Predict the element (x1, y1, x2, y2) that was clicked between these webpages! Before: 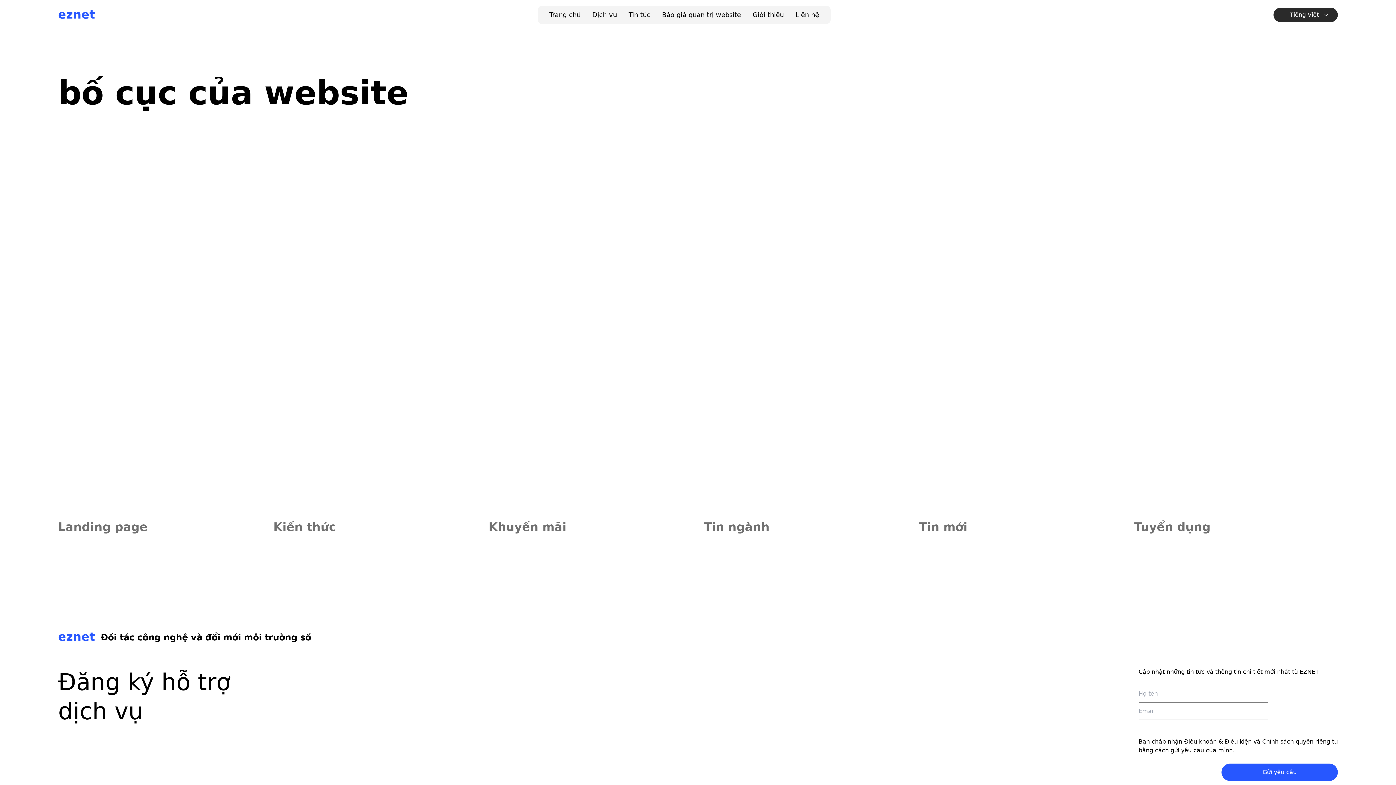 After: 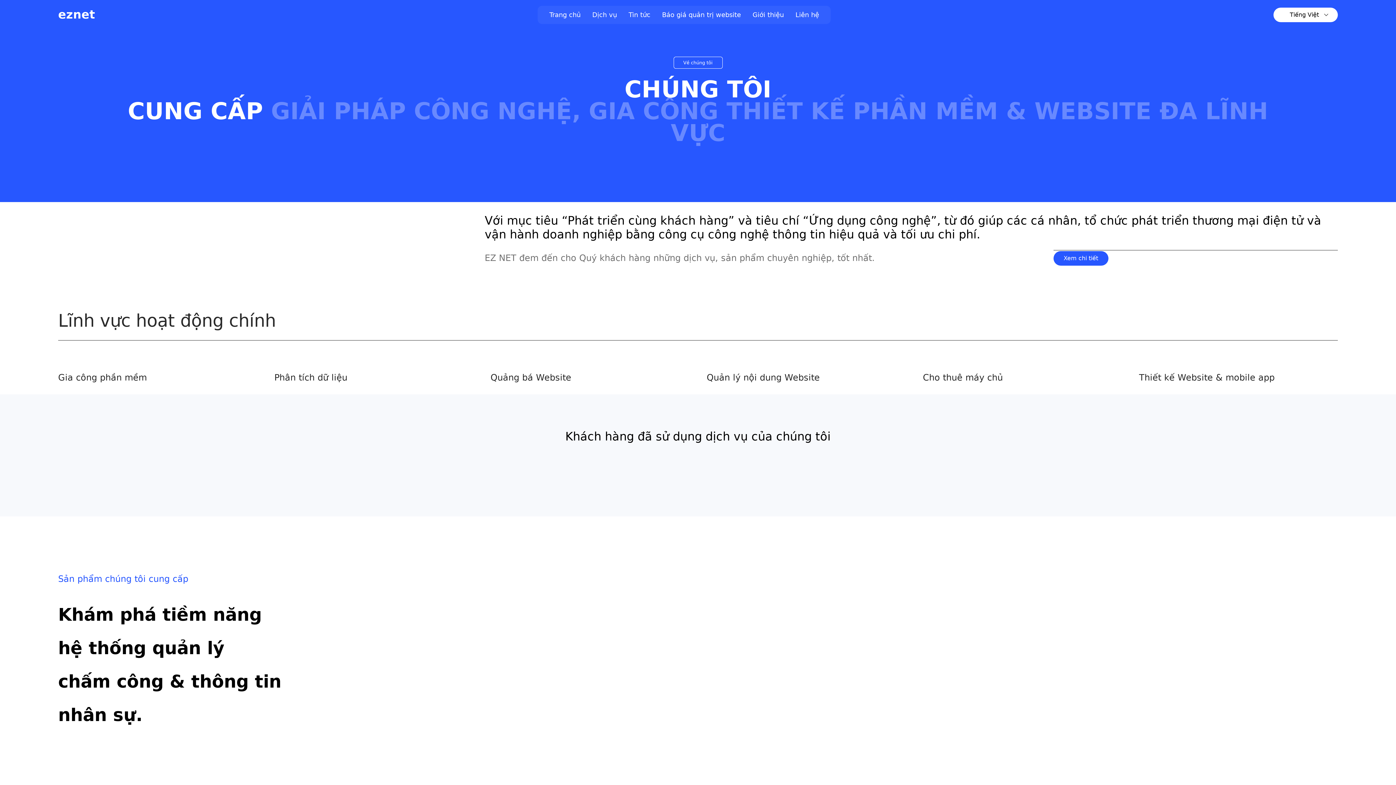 Action: label: Trang chủ bbox: (549, 10, 580, 18)